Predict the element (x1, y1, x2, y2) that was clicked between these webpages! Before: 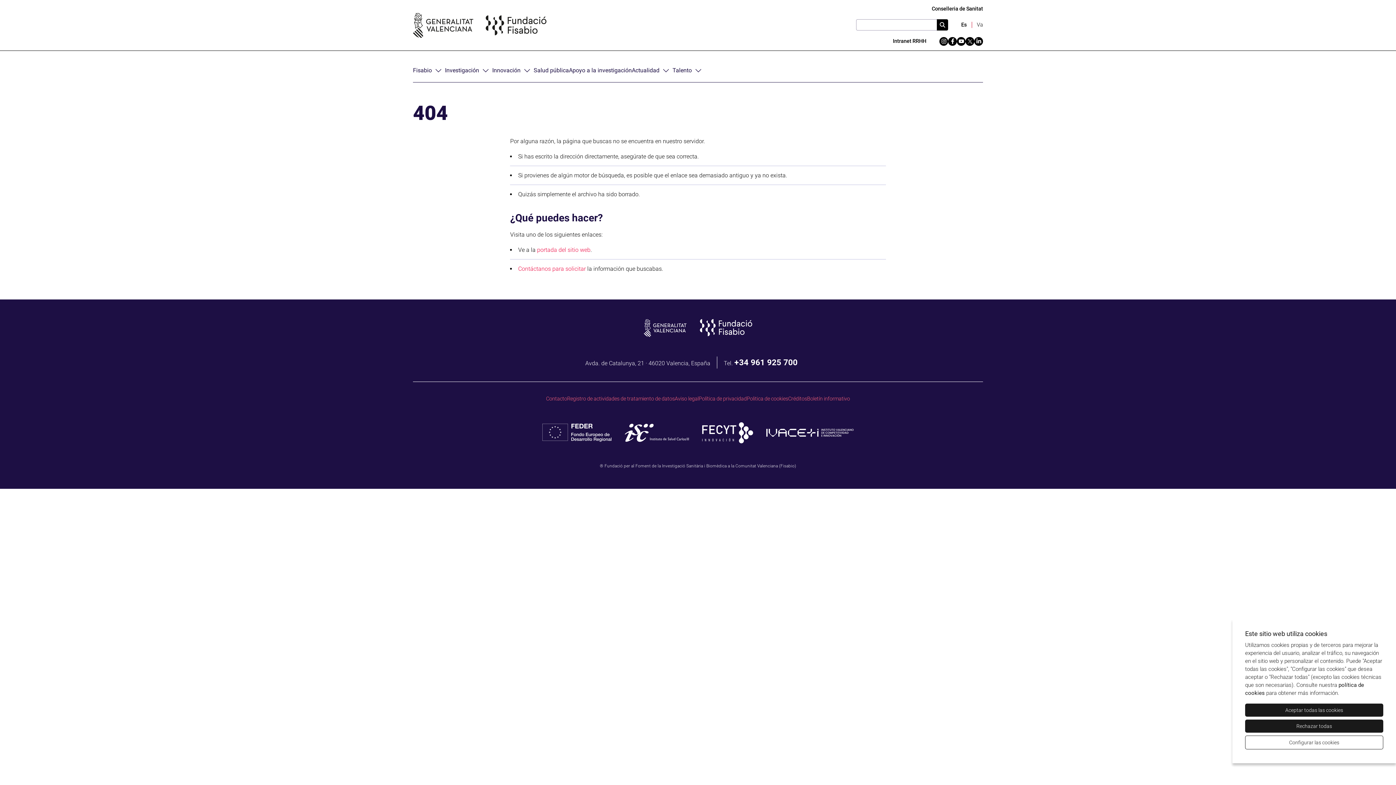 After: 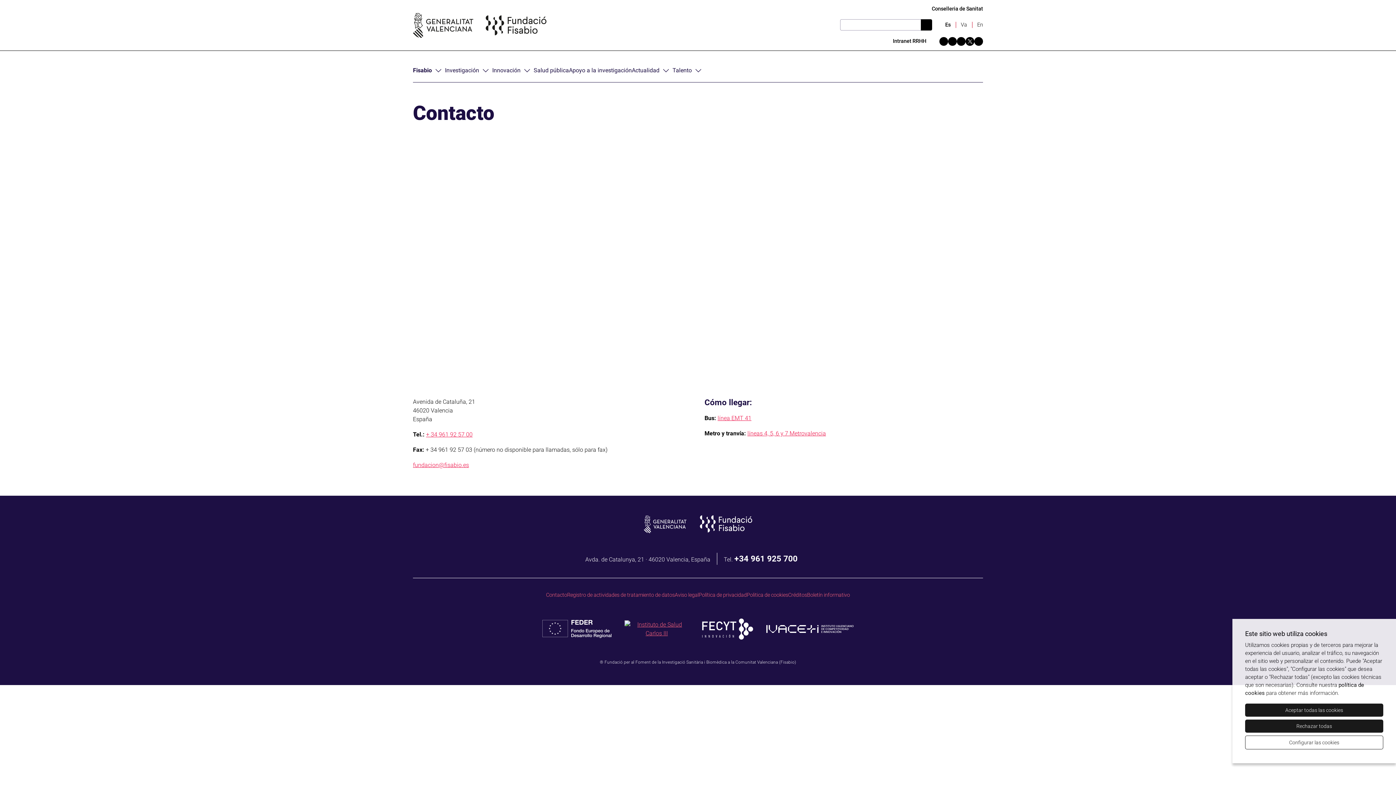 Action: bbox: (518, 265, 585, 272) label: Contáctanos para solicitar